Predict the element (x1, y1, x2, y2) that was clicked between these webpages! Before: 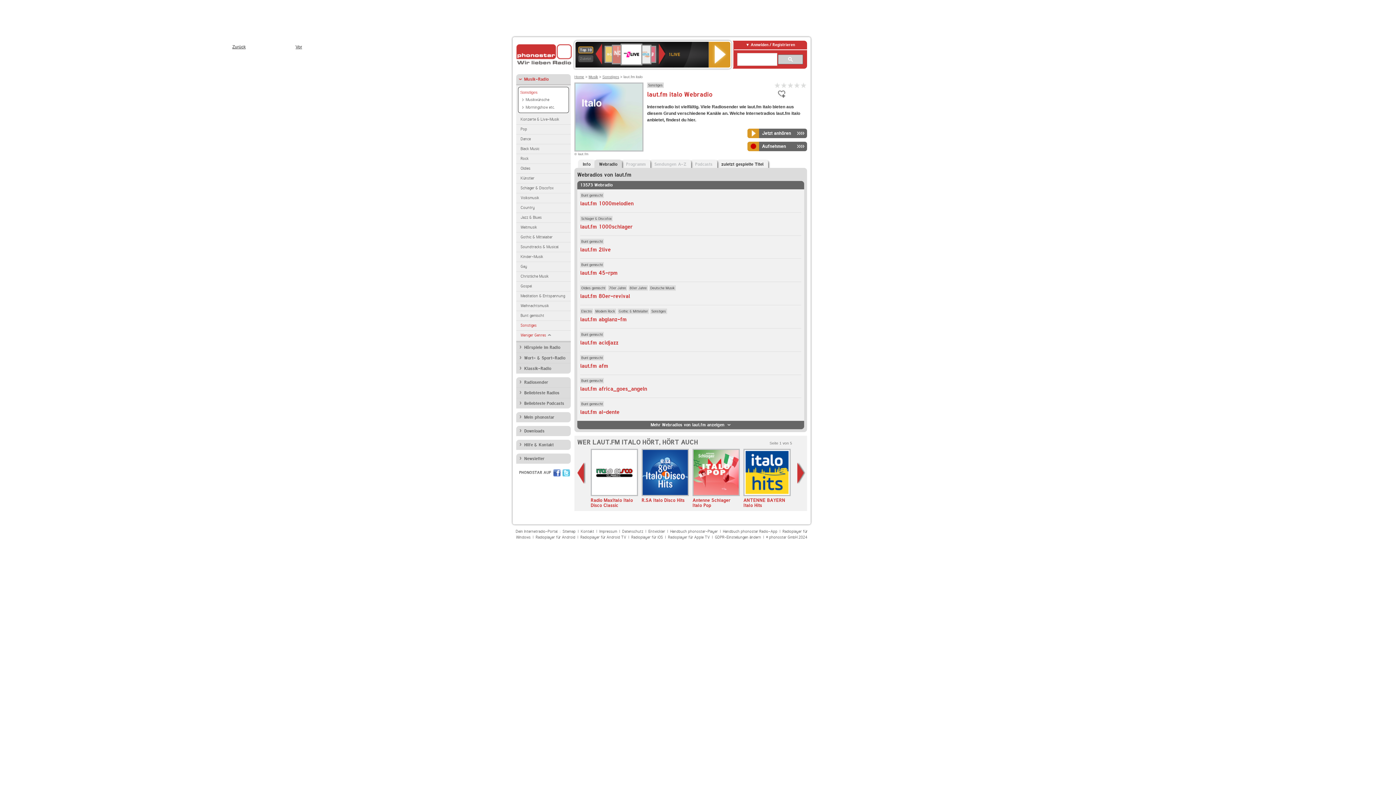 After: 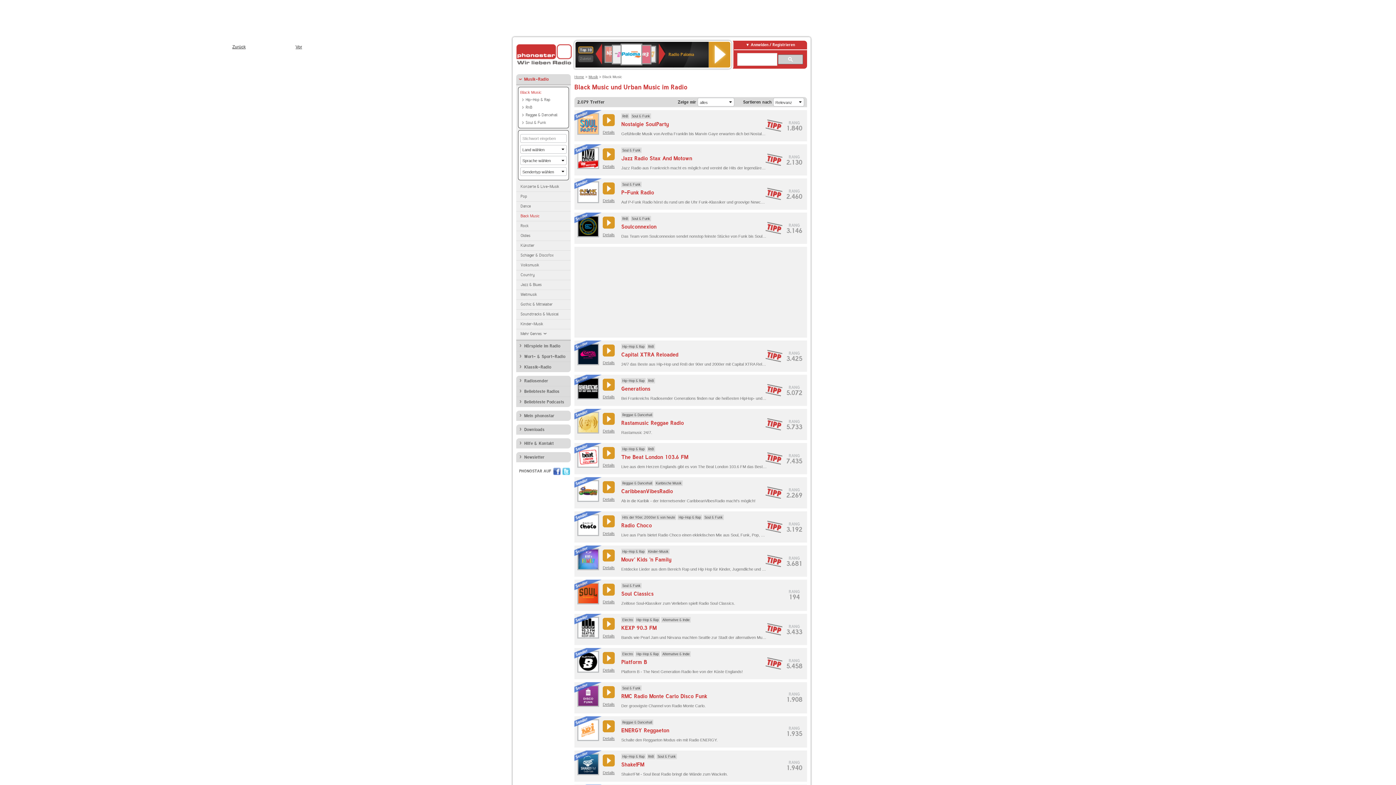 Action: bbox: (516, 144, 570, 153) label: Black Music